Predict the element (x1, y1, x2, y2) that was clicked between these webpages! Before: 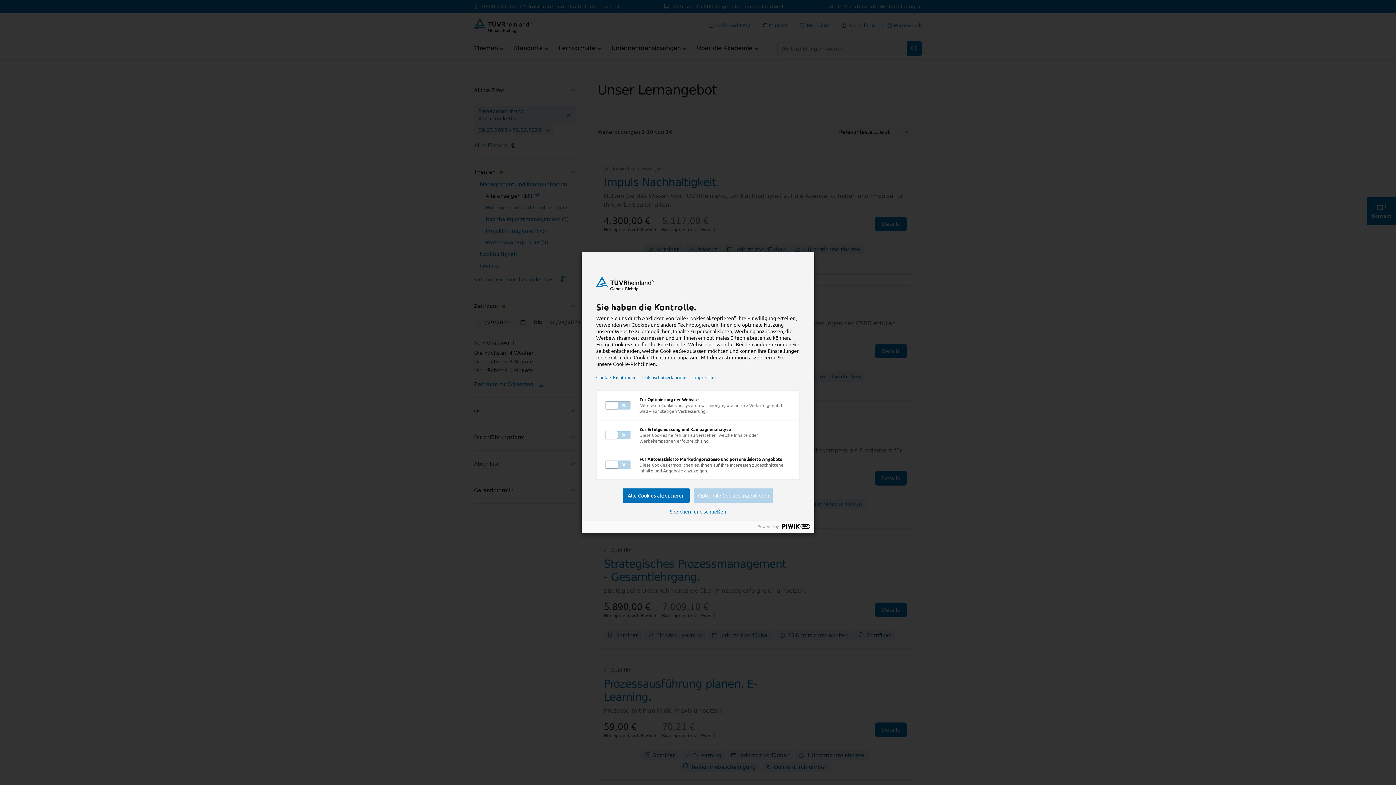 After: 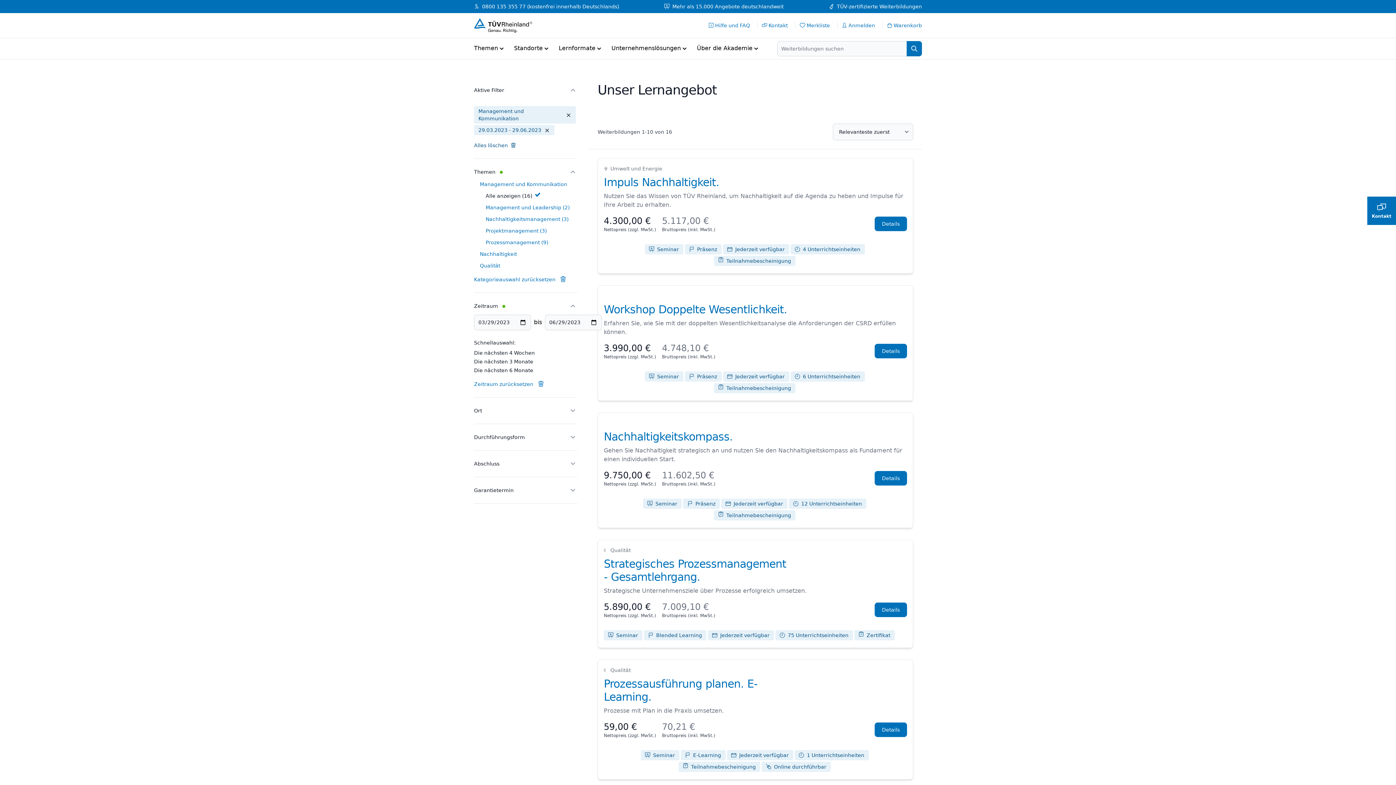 Action: label: Alle Cookies akzeptieren bbox: (622, 488, 689, 502)